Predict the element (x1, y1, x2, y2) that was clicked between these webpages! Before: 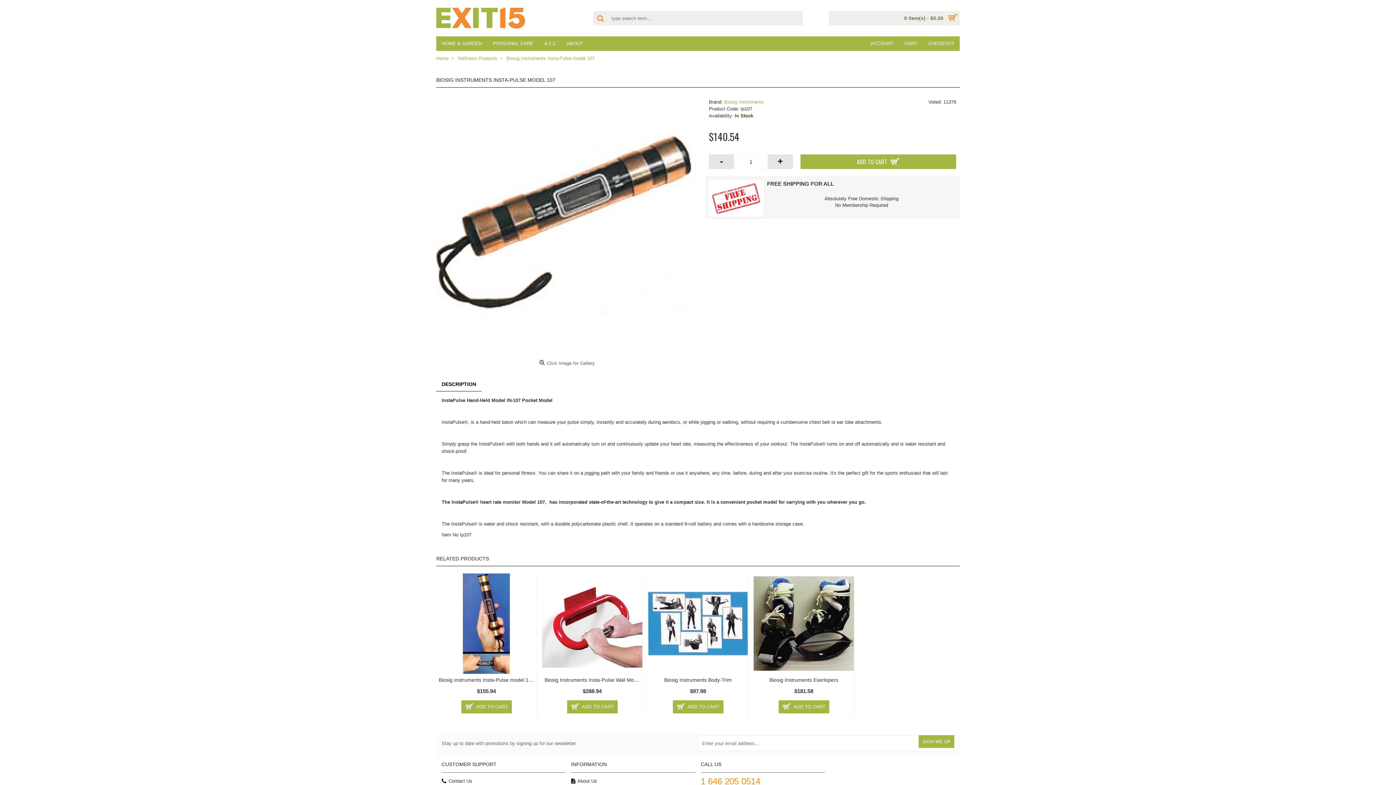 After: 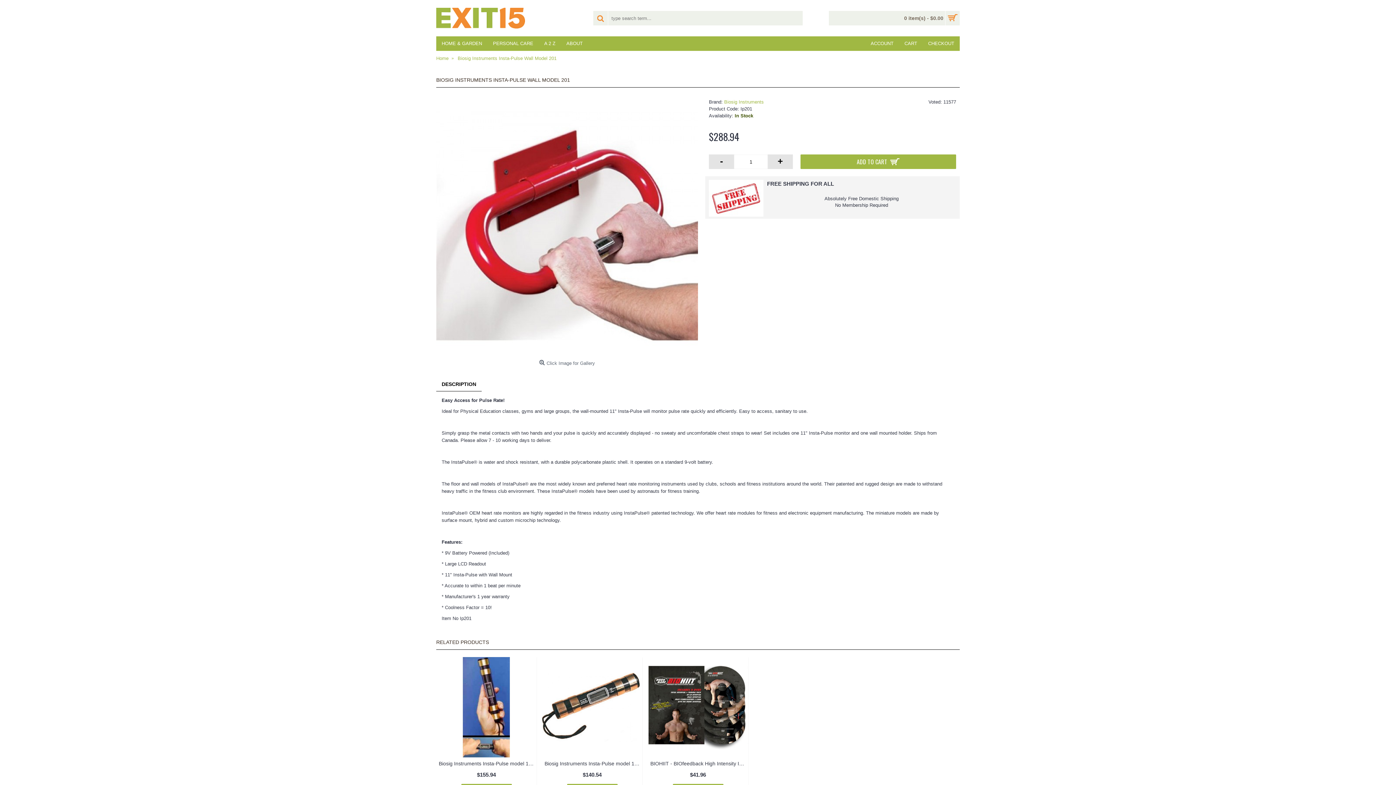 Action: bbox: (542, 674, 642, 685) label: Biosig Instruments Insta-Pulse Wall Model 201